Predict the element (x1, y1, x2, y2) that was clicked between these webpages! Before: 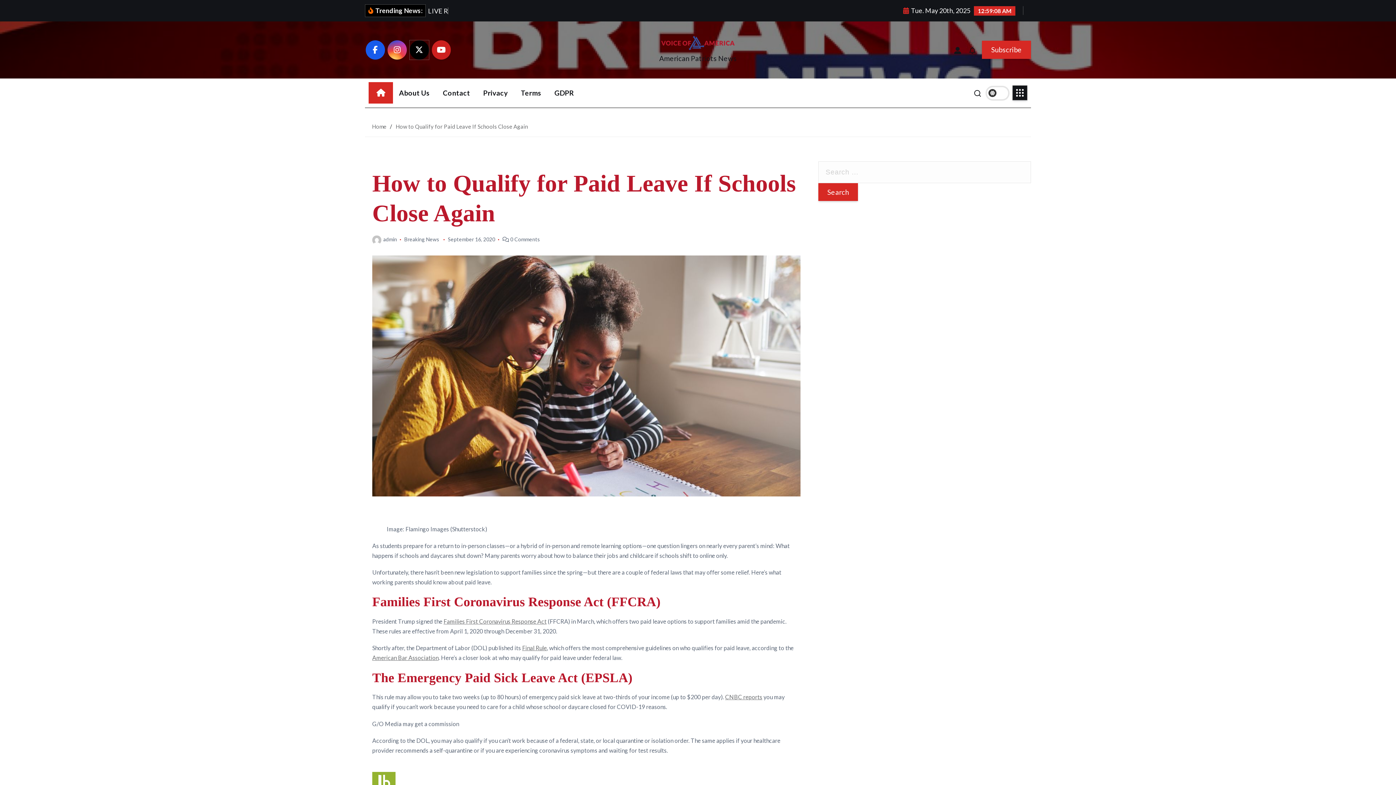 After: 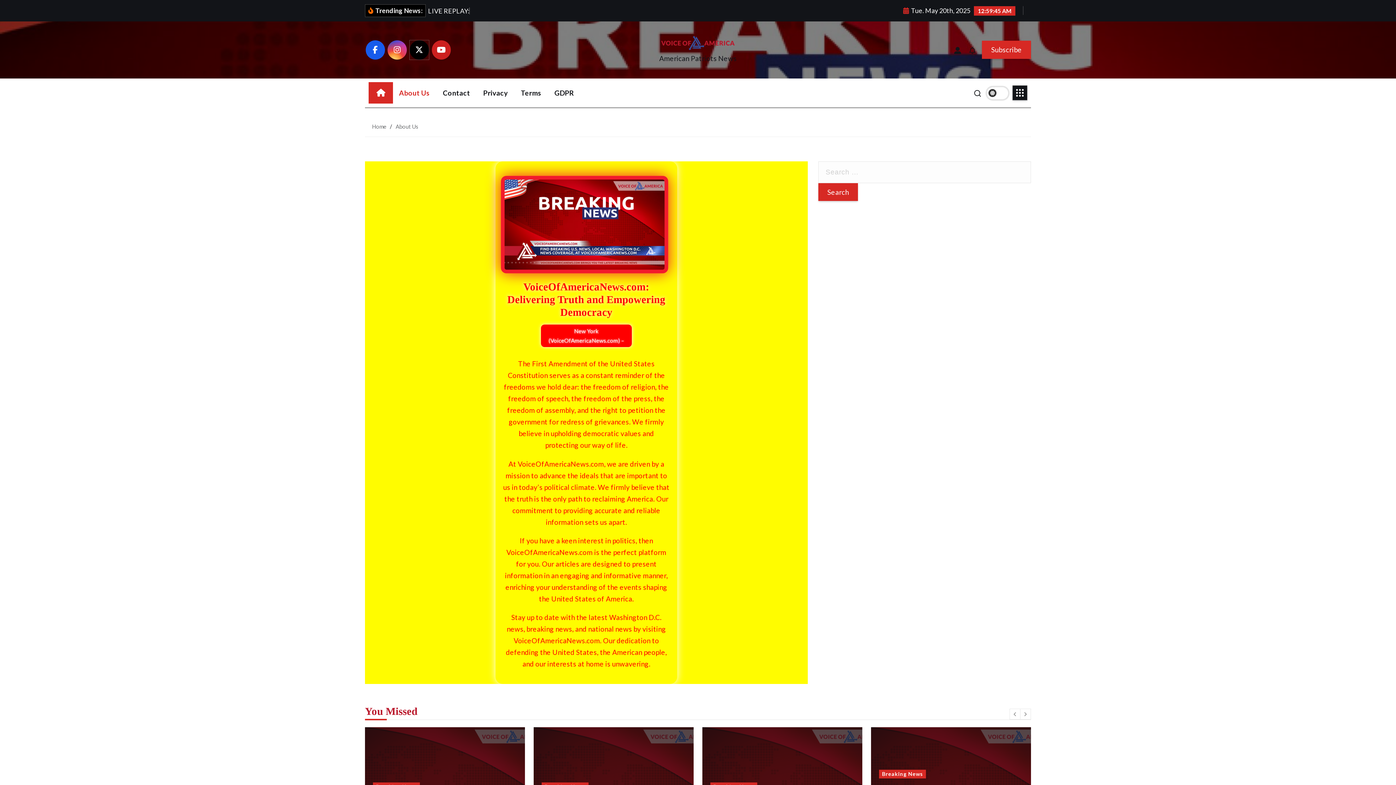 Action: bbox: (393, 82, 435, 103) label: About Us